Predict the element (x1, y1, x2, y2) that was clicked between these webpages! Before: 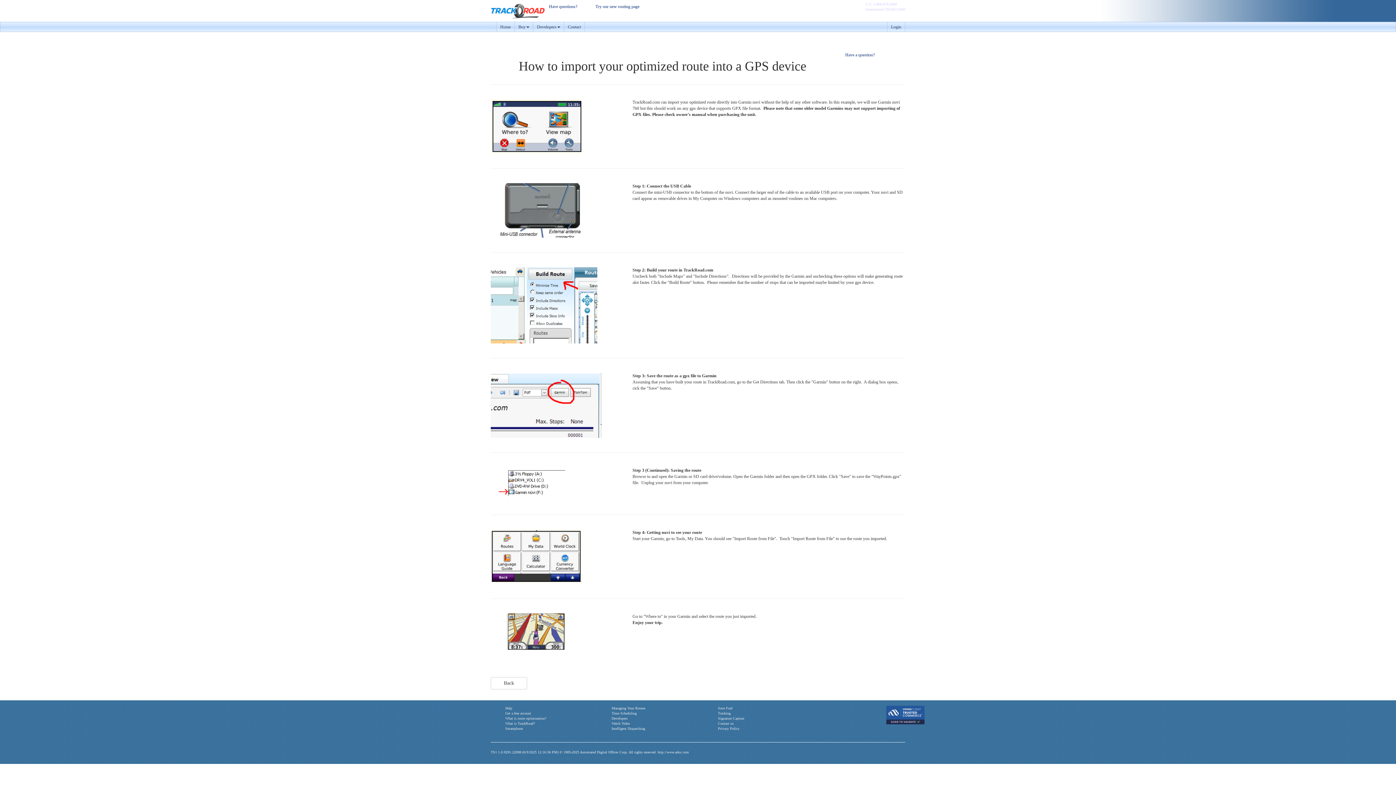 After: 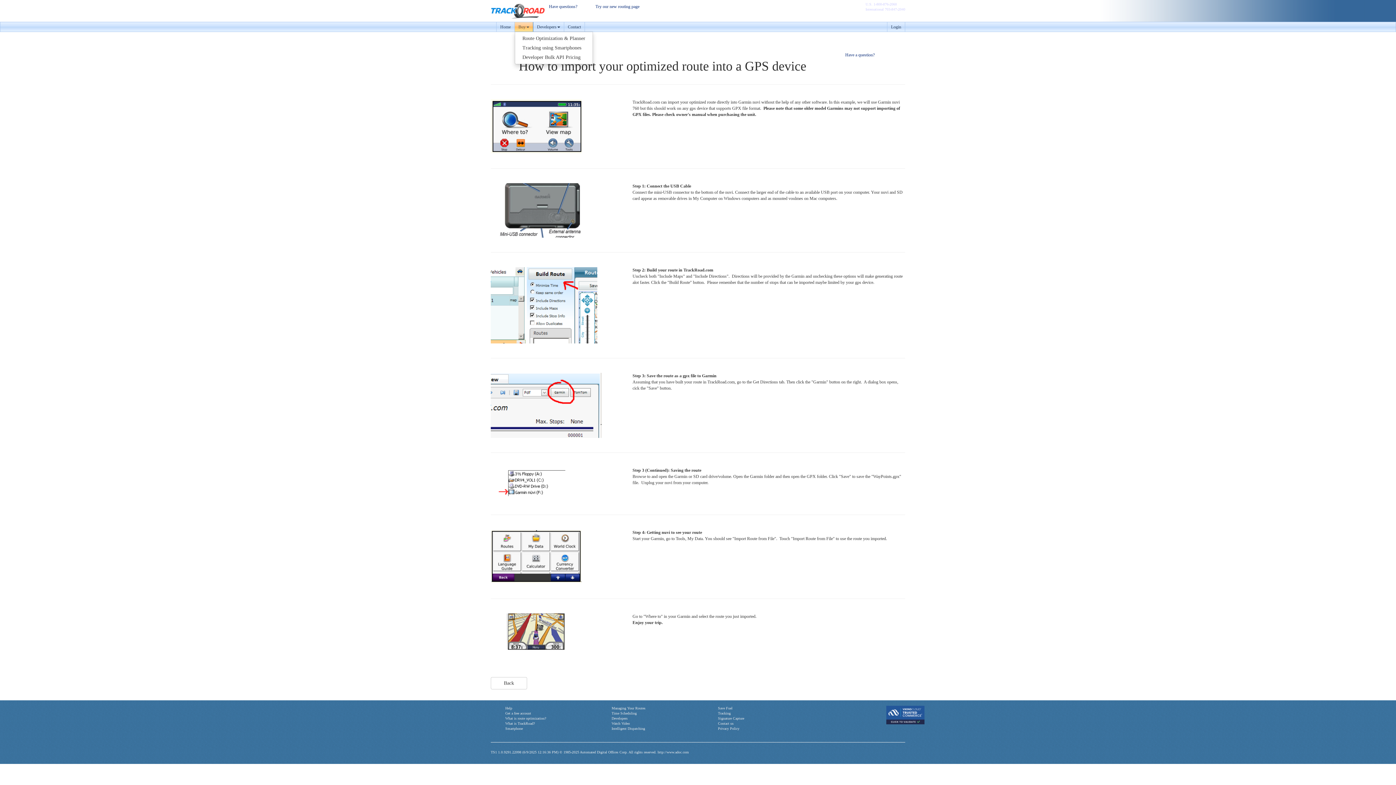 Action: label: Buy bbox: (514, 22, 533, 31)